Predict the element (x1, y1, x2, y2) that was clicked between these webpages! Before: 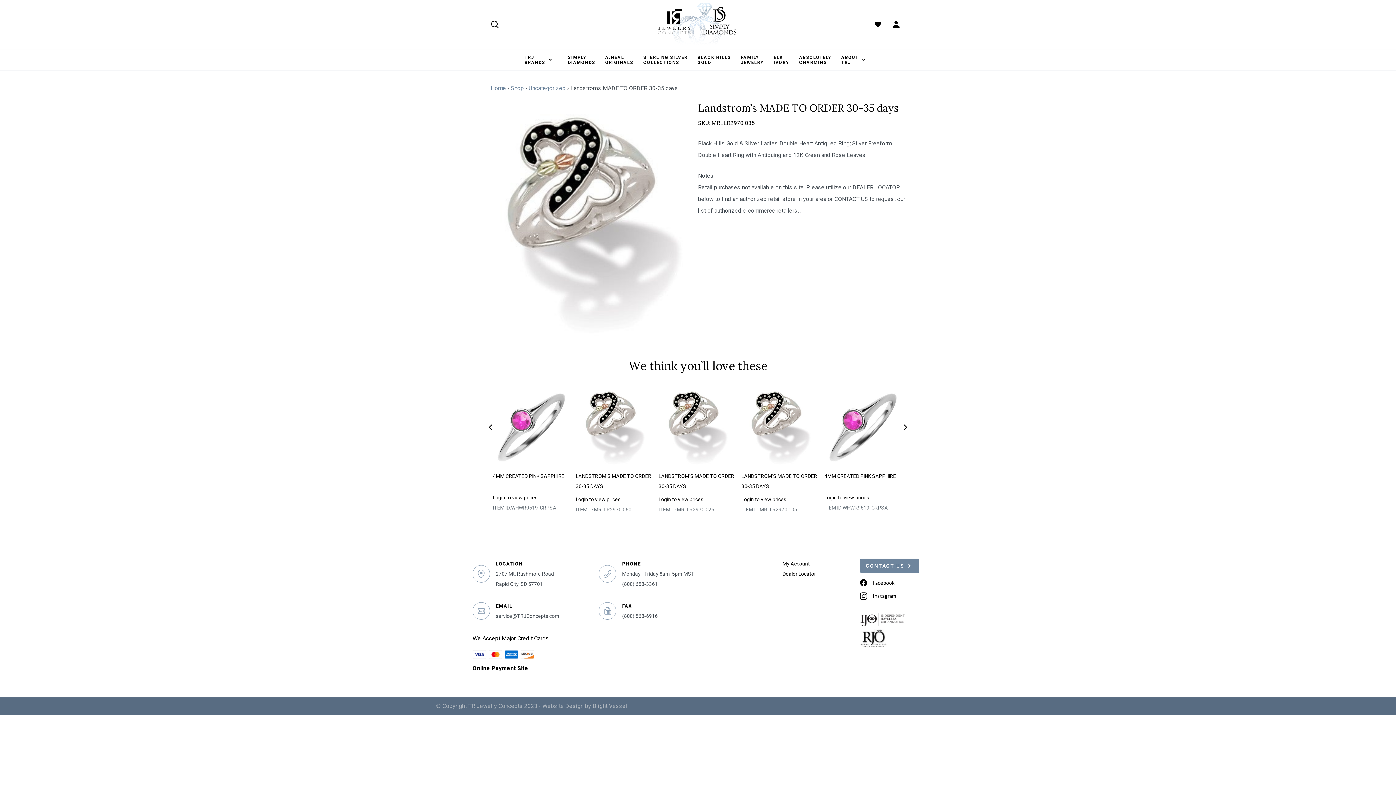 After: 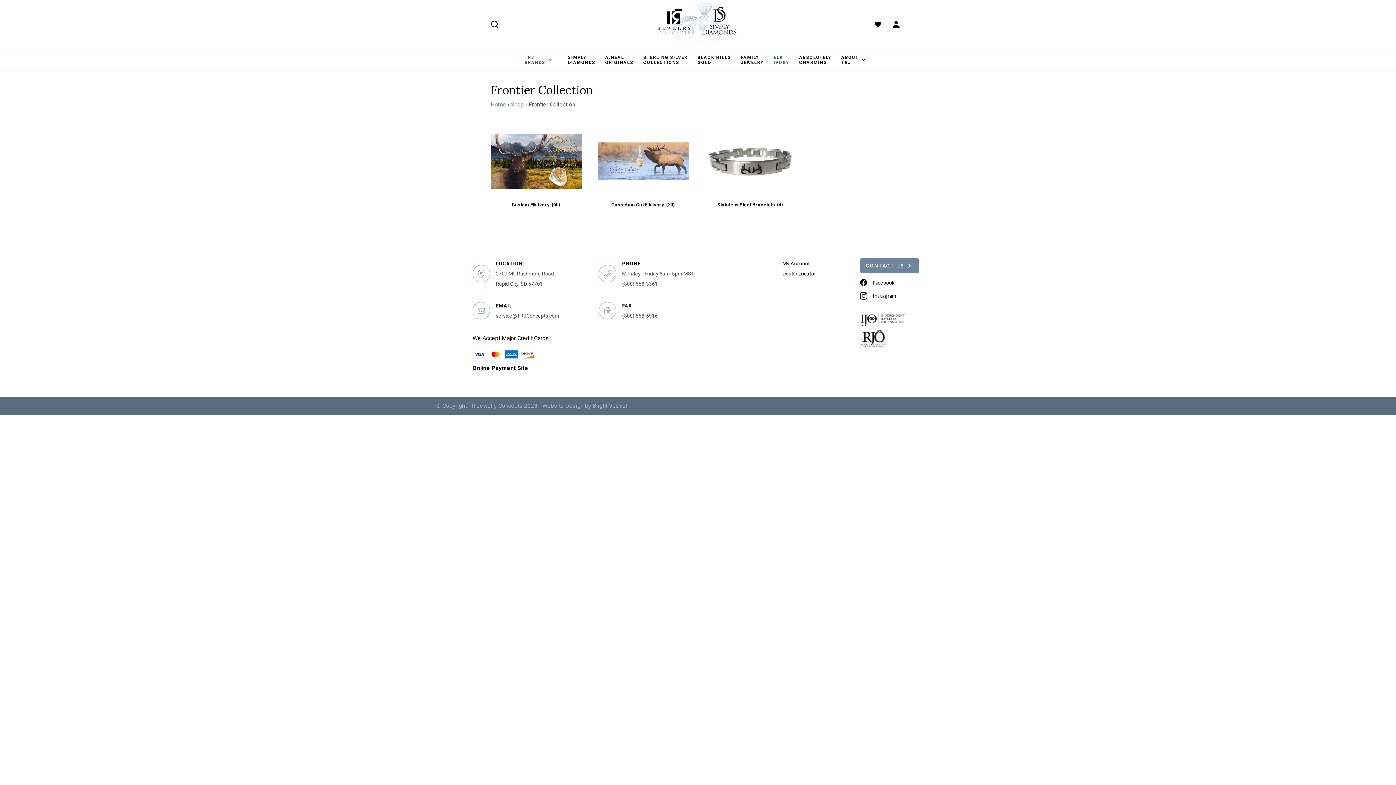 Action: label: ELK
IVORY bbox: (768, 52, 794, 67)